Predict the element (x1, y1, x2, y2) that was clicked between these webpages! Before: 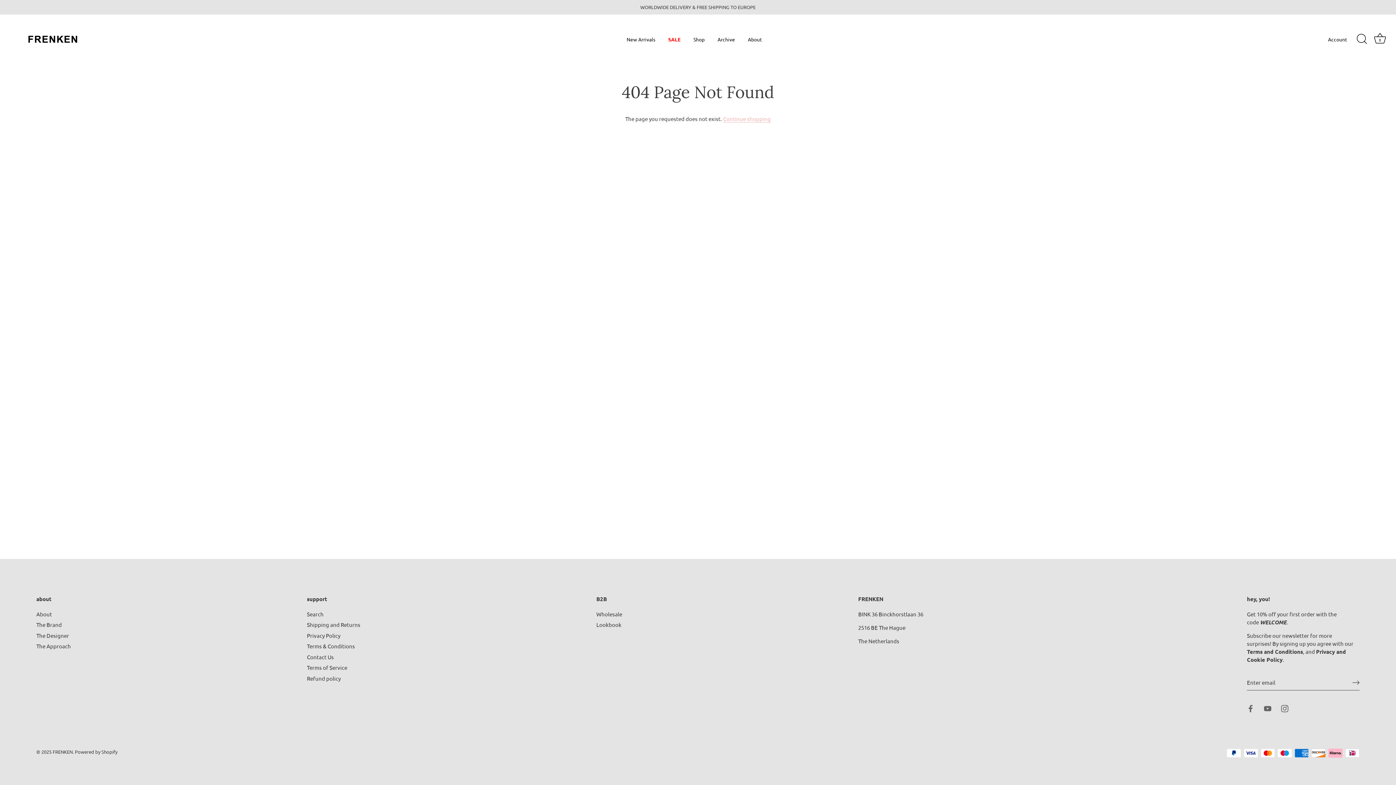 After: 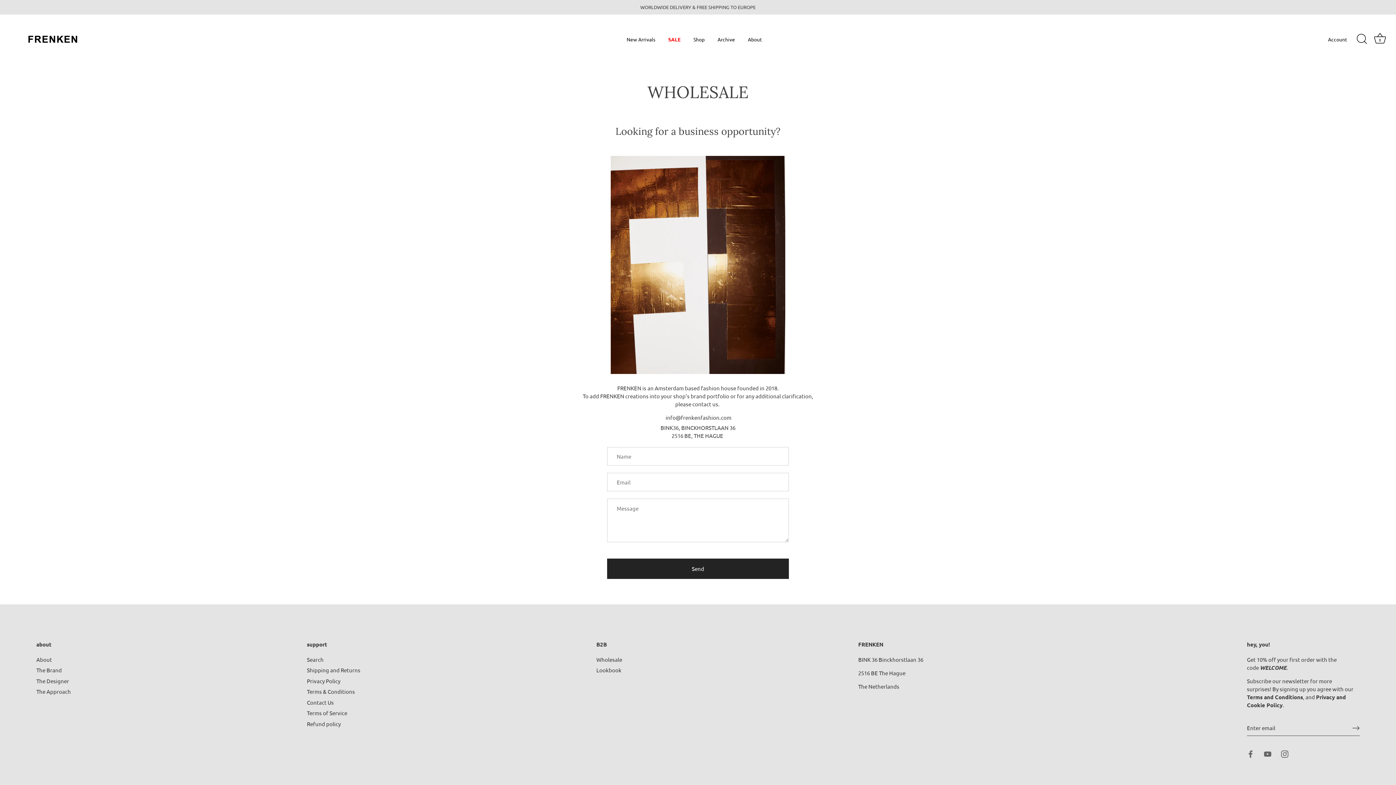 Action: label: Wholesale bbox: (596, 610, 622, 617)